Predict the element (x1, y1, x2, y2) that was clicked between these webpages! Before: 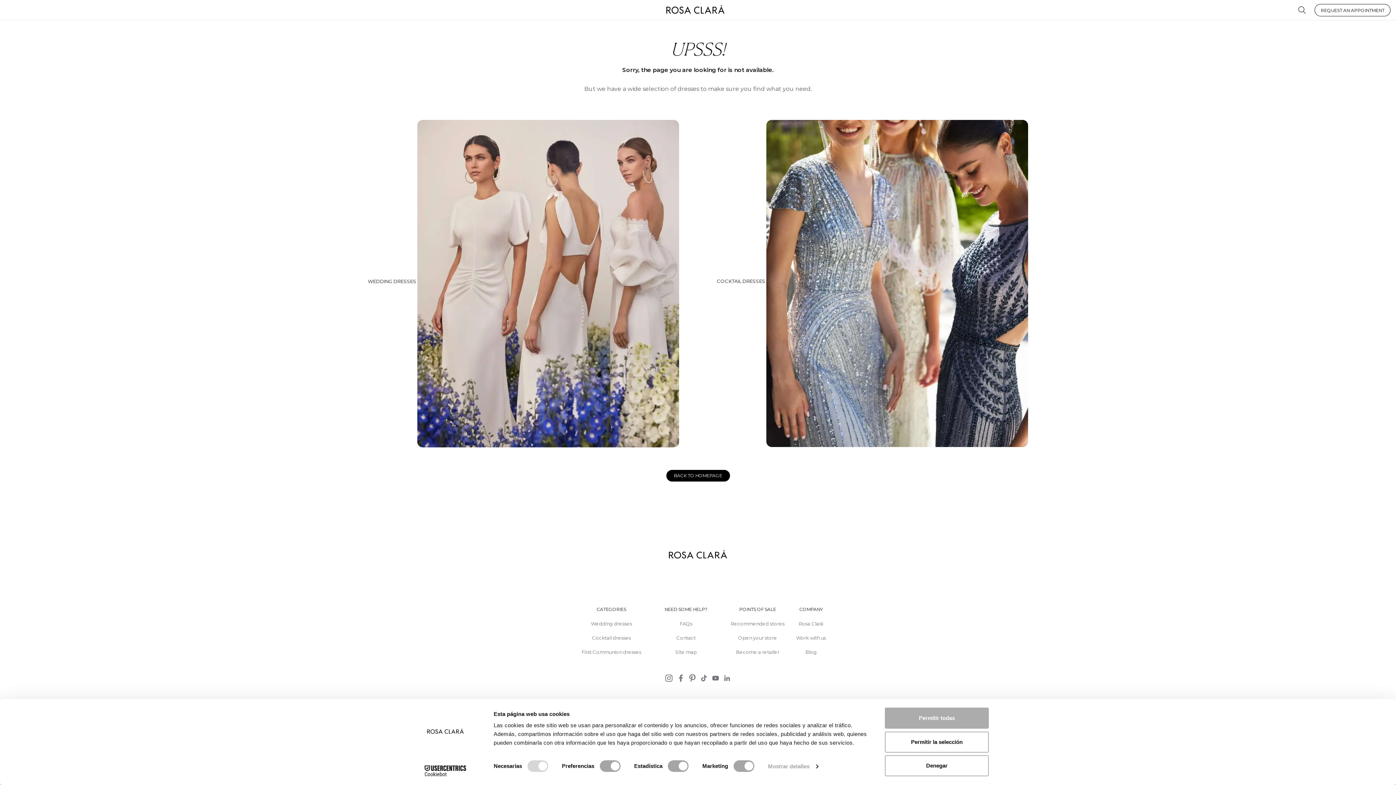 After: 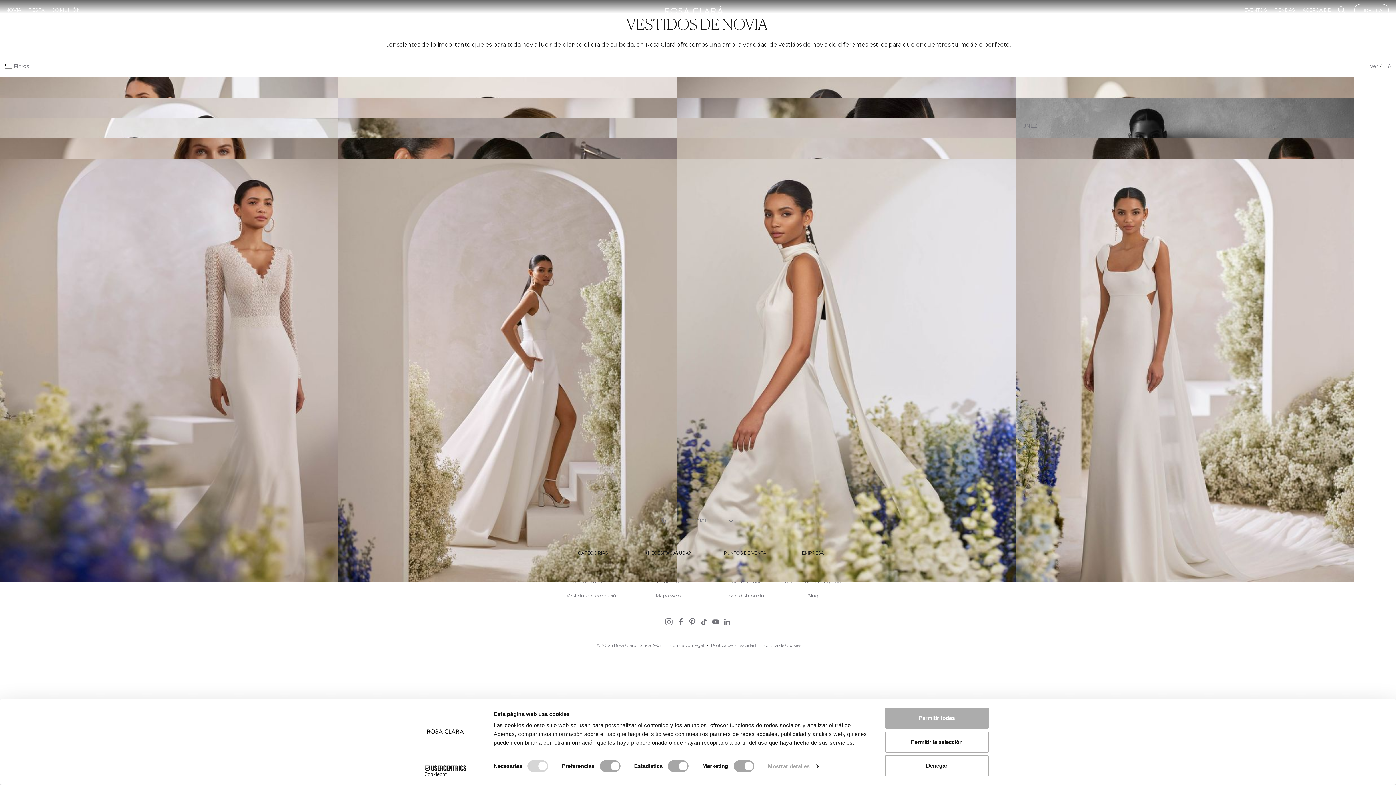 Action: bbox: (349, 116, 698, 447) label: WEDDING DRESSES 